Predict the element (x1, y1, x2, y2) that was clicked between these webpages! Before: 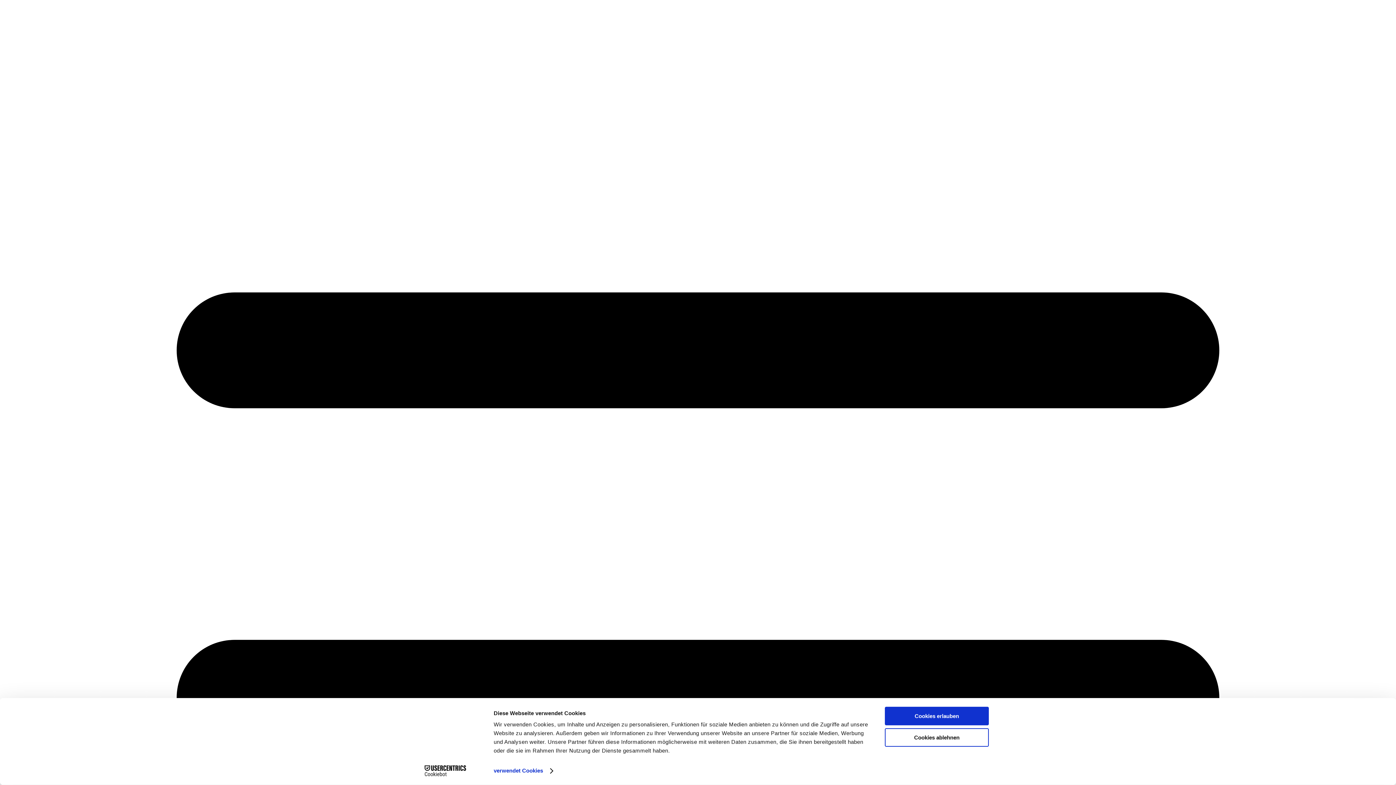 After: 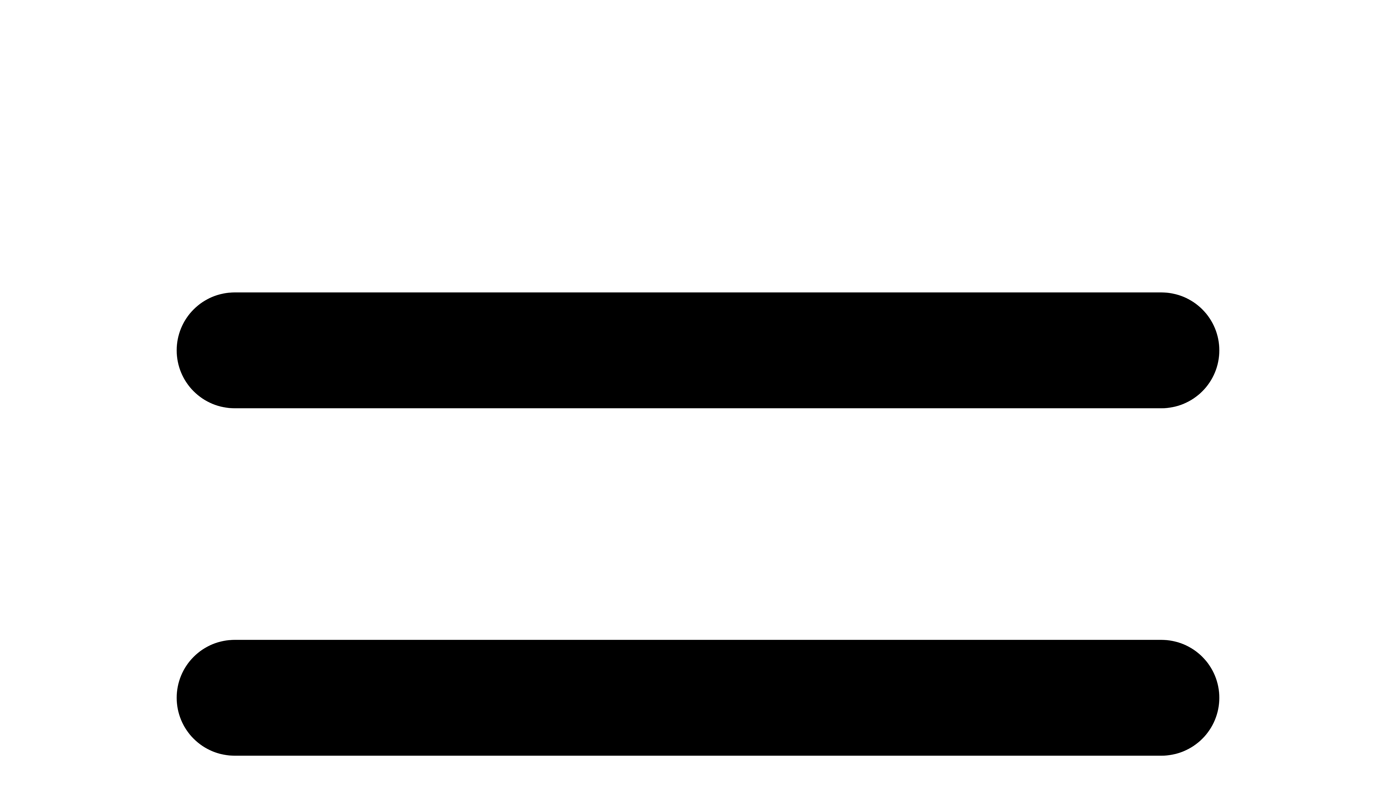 Action: label: Cookies erlauben bbox: (885, 707, 989, 725)